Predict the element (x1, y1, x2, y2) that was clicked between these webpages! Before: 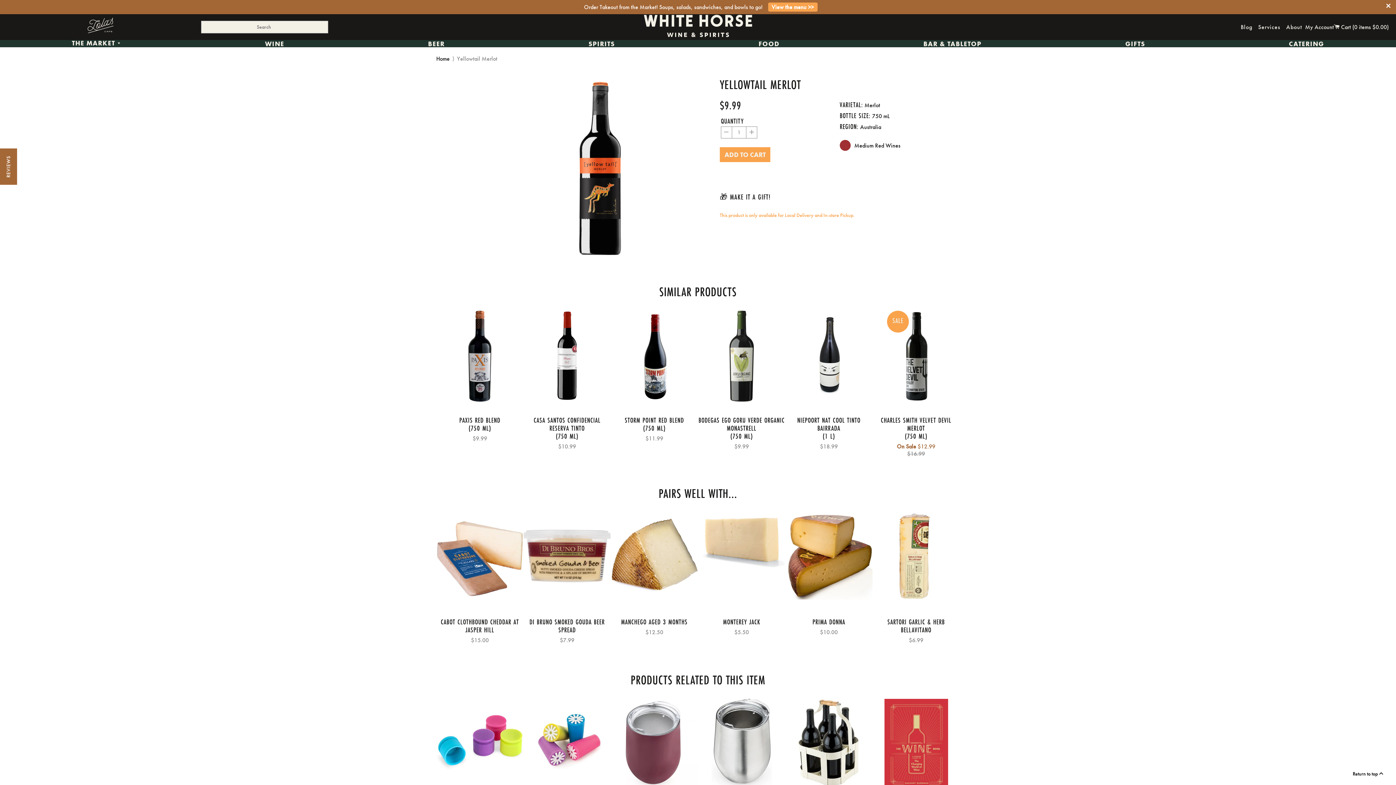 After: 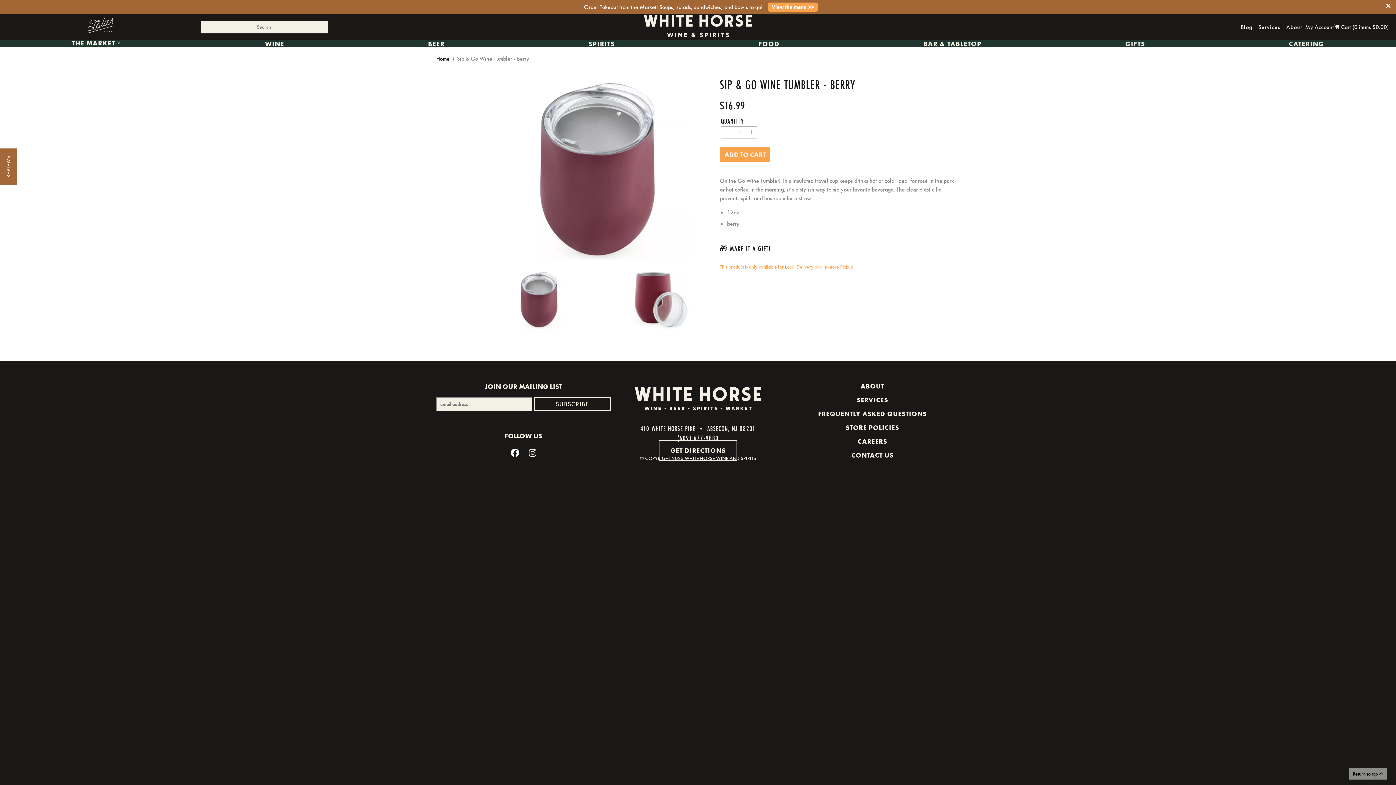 Action: bbox: (610, 699, 698, 790)